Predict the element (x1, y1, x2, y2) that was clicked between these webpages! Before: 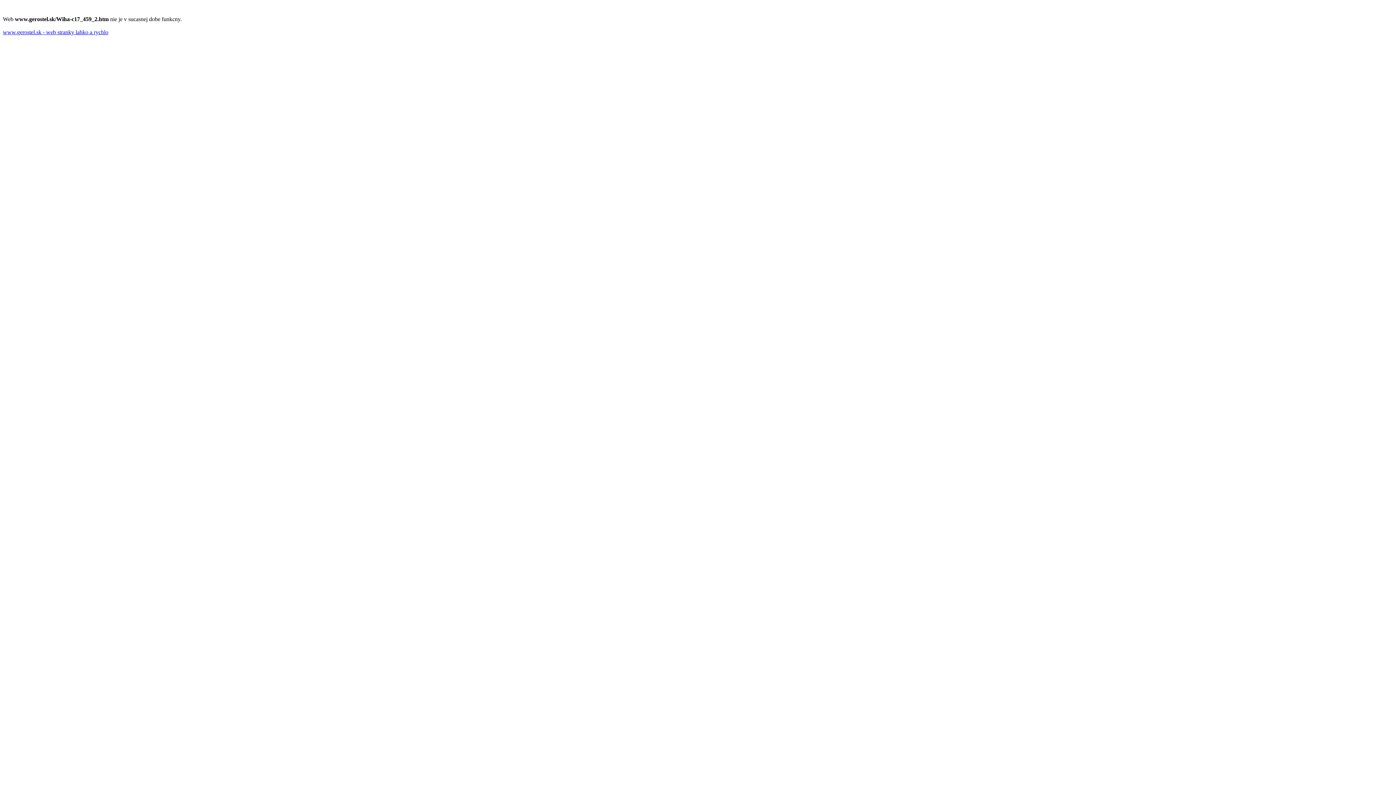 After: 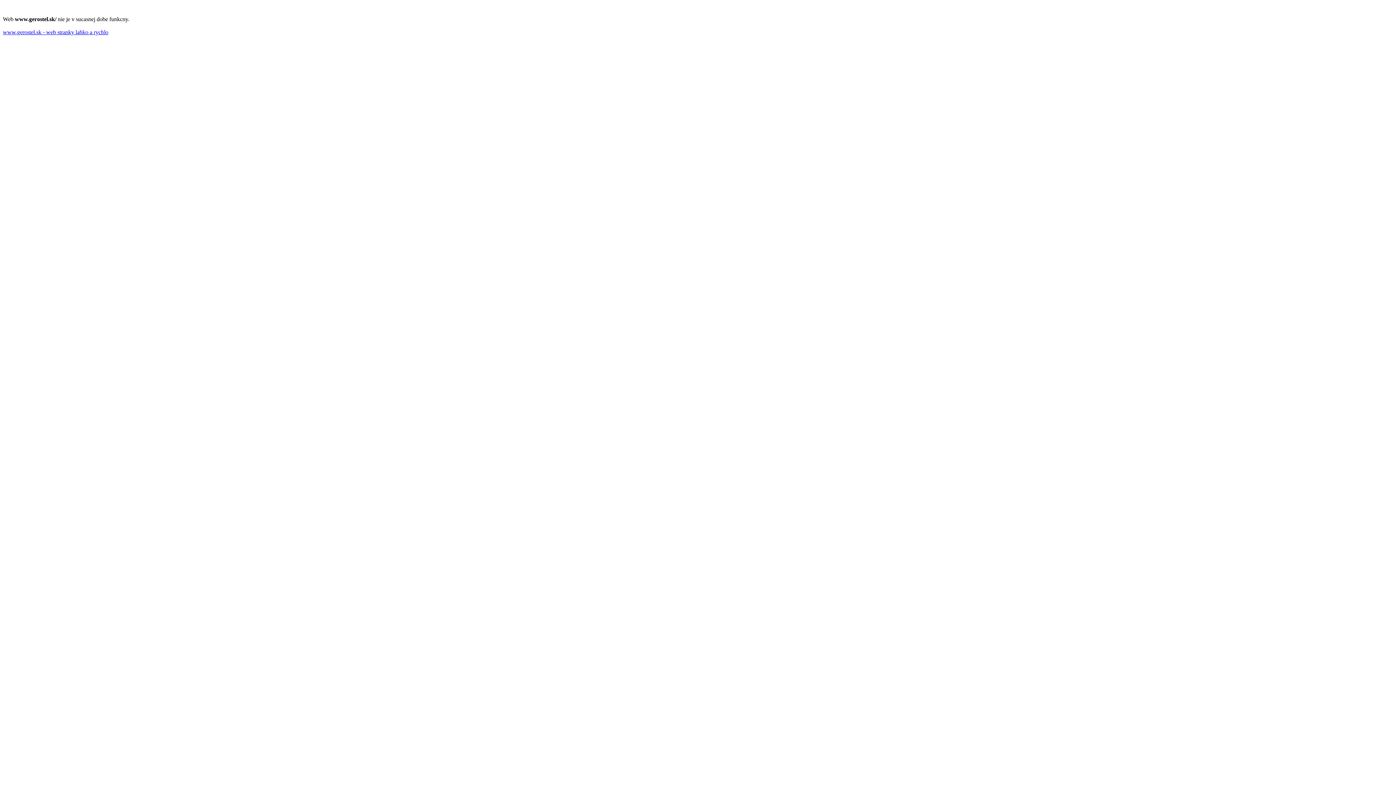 Action: bbox: (2, 29, 108, 35) label: www.gerostel.sk - web stranky lahko a rychlo